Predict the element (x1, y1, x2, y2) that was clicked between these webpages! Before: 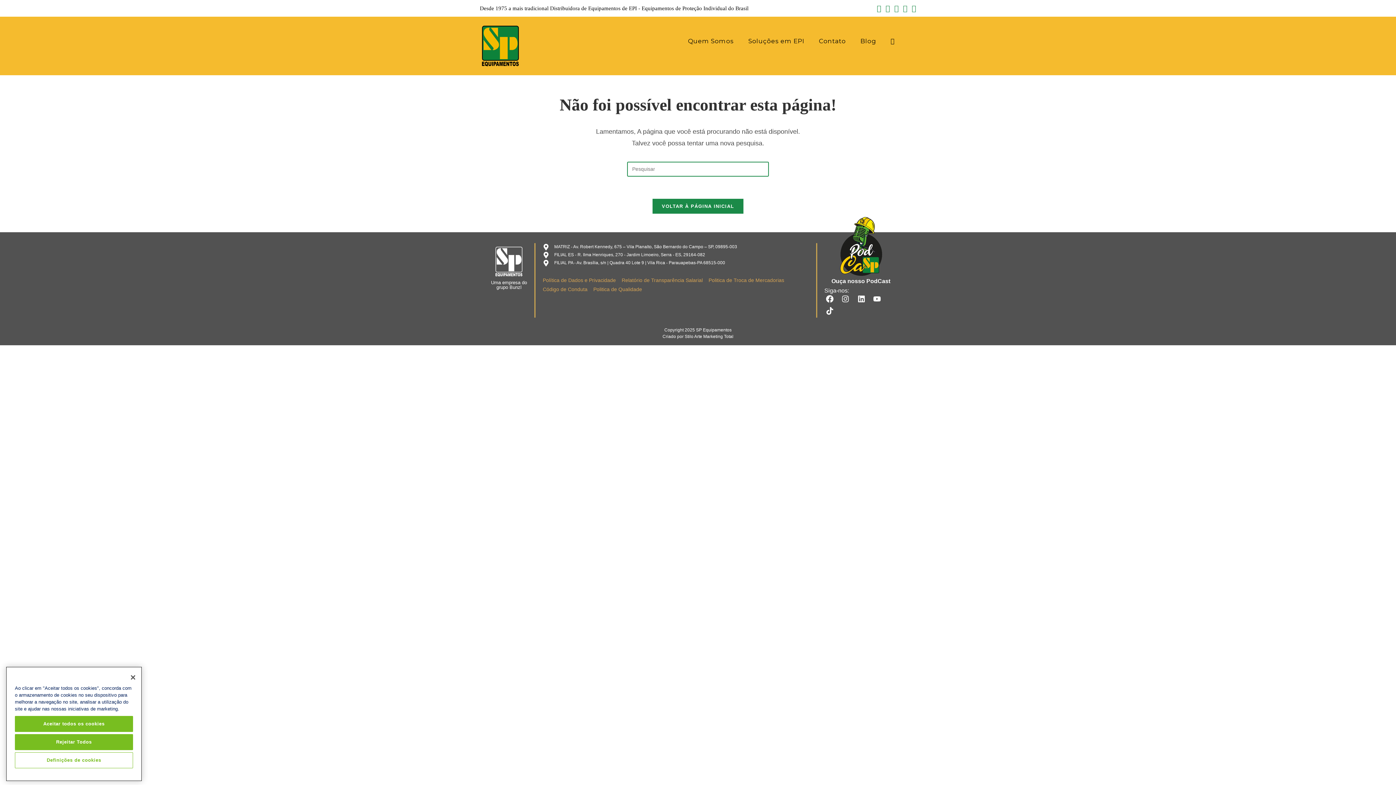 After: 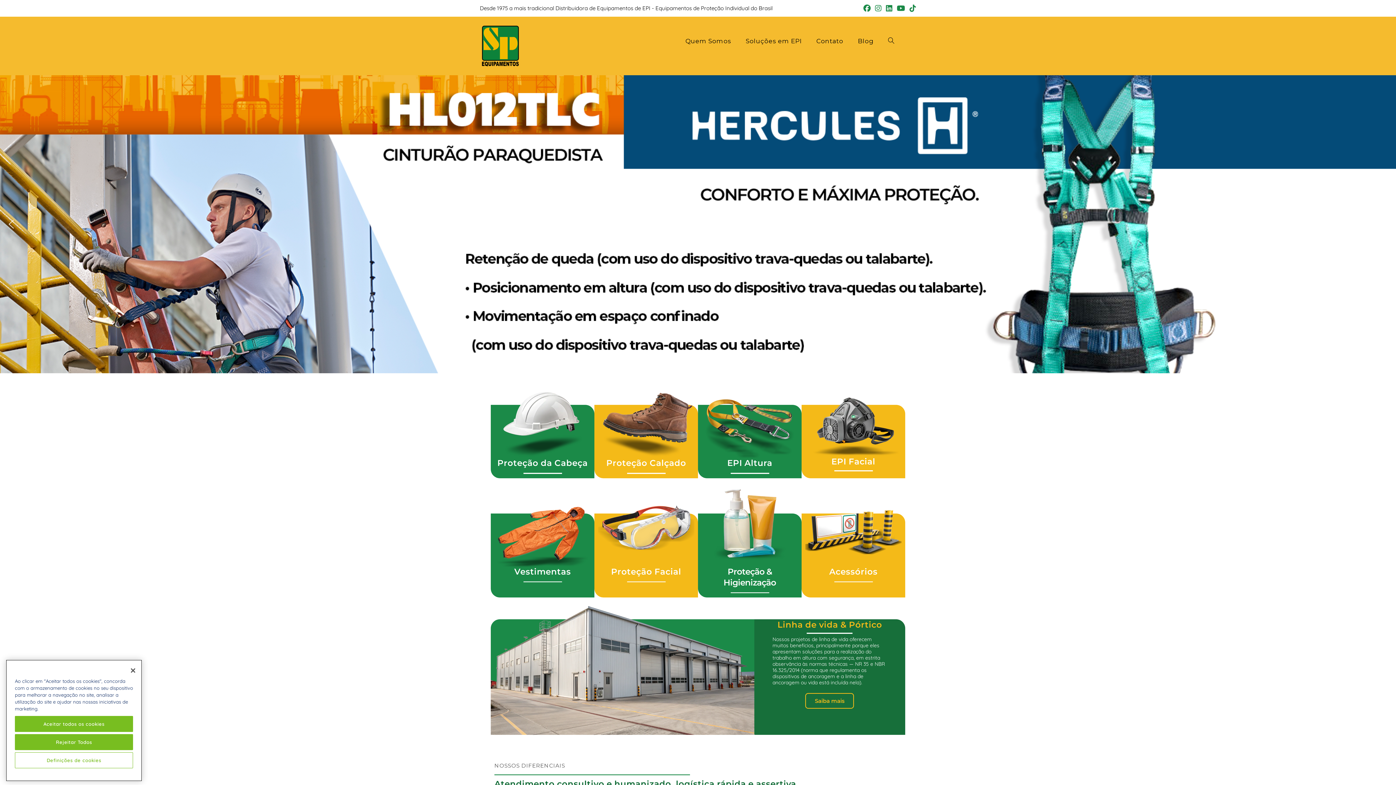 Action: bbox: (480, 42, 521, 48)